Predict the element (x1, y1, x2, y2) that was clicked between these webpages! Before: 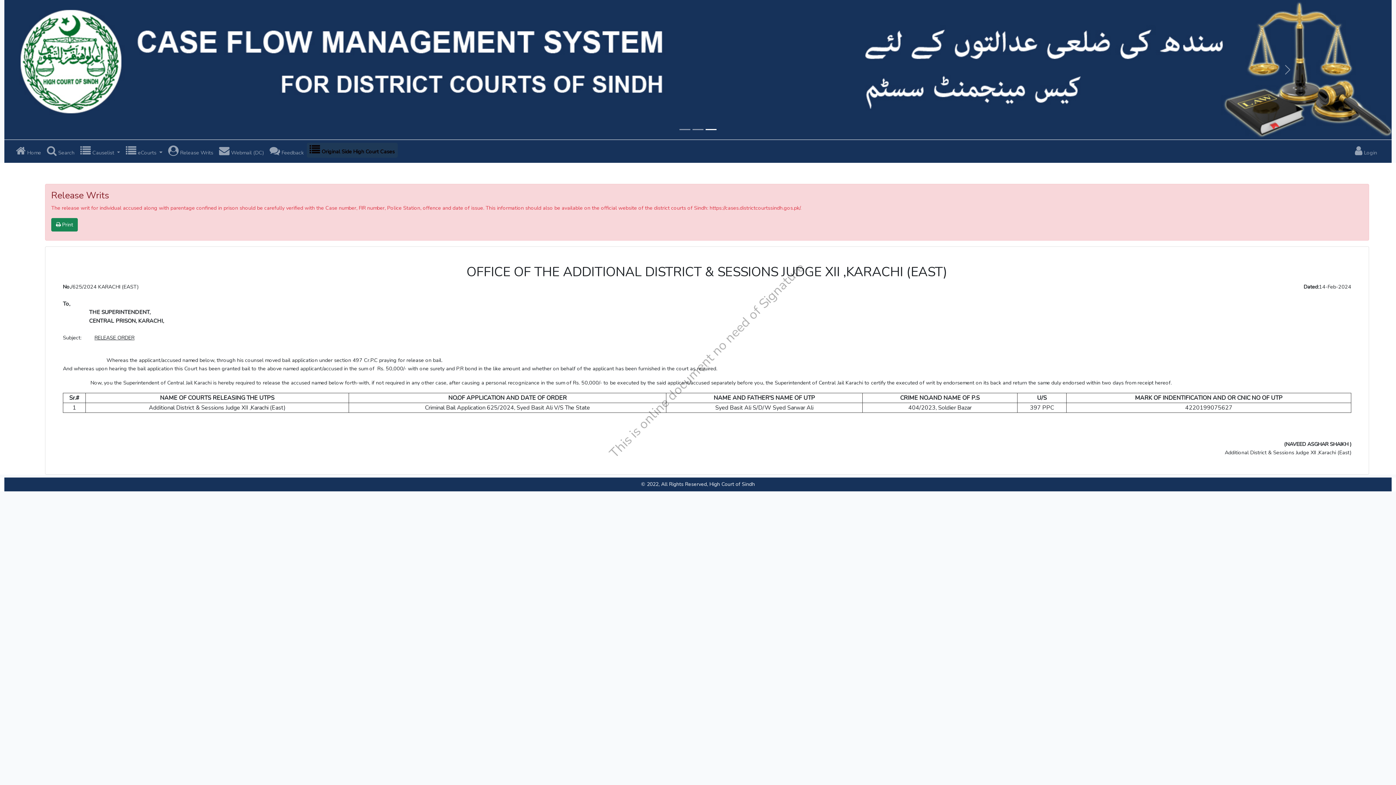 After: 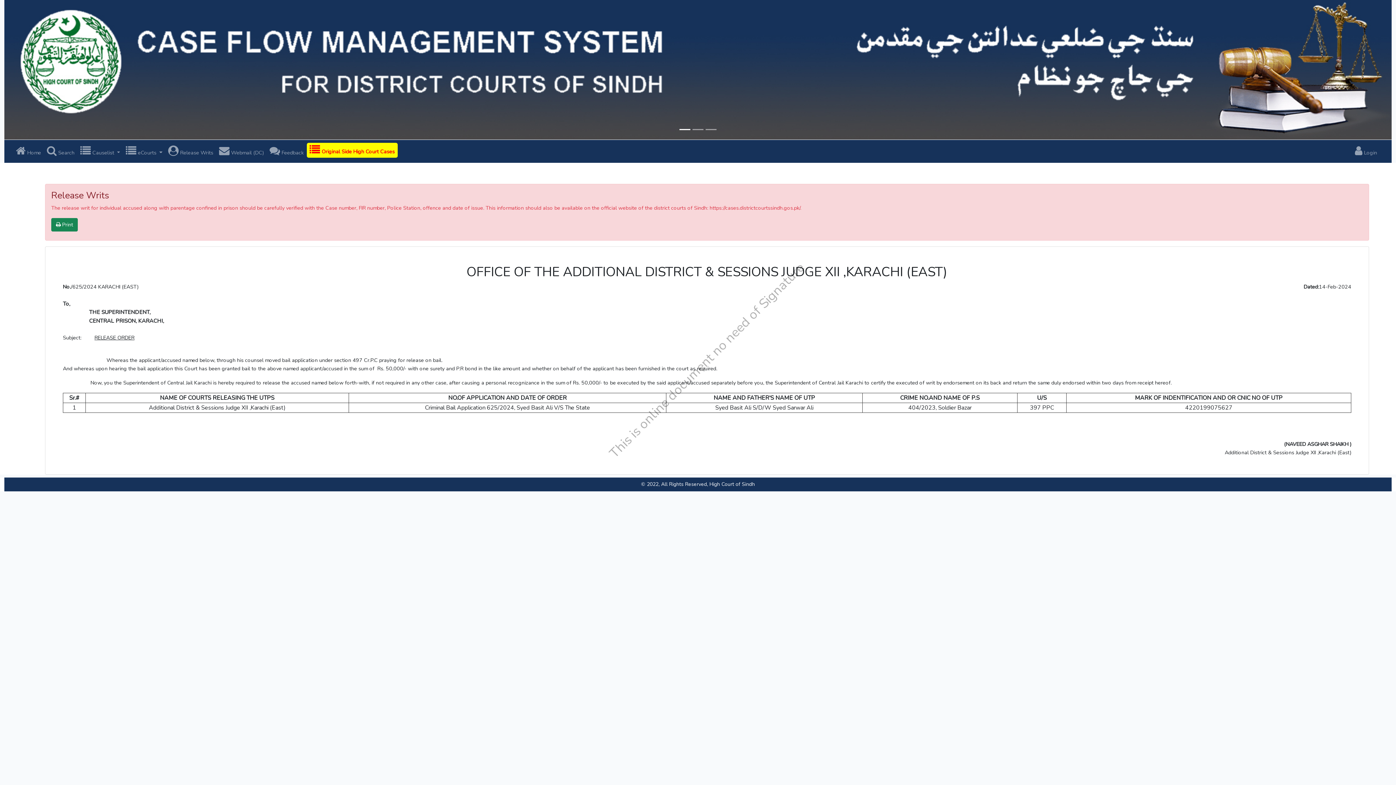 Action: bbox: (4, 0, 212, 139) label: Previous